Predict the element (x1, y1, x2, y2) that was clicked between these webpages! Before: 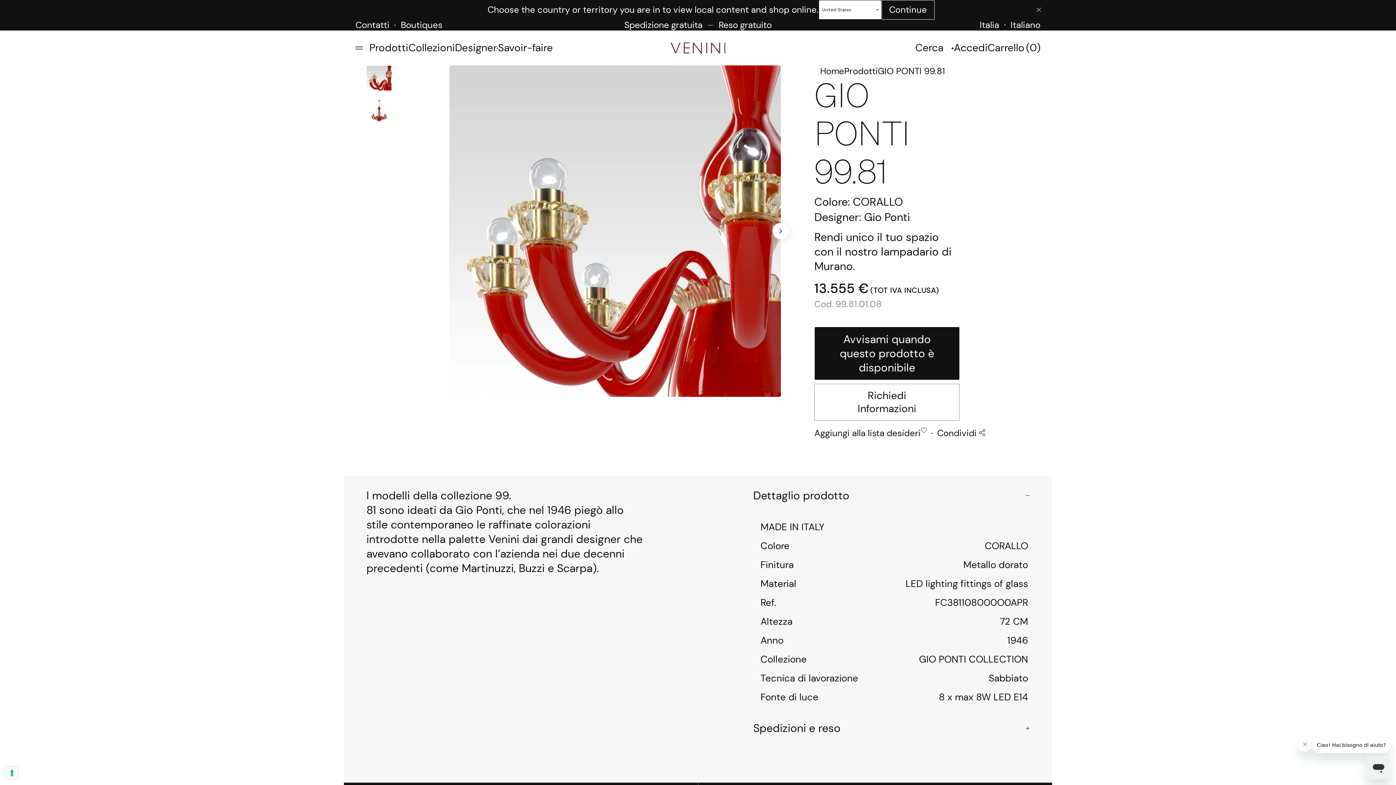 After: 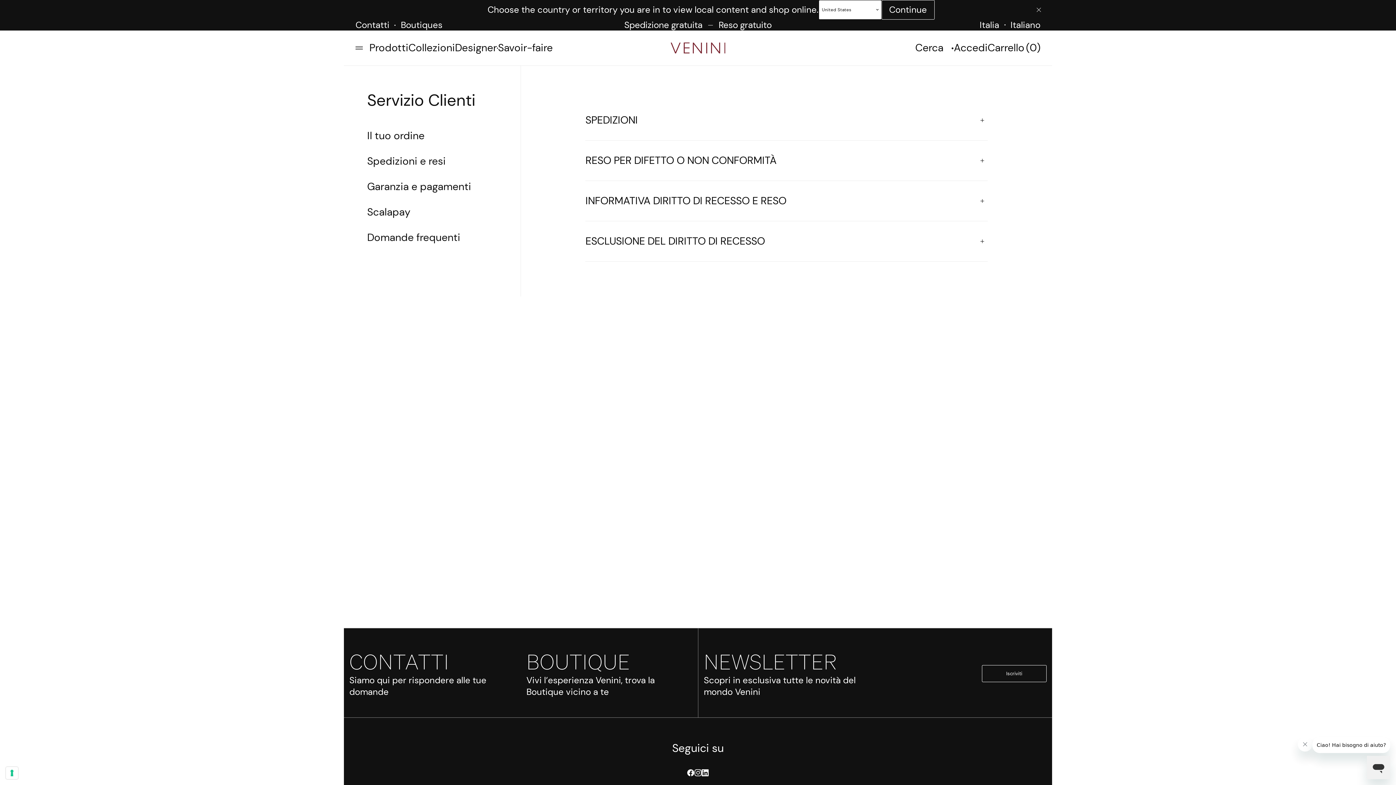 Action: label: Reso gratuito bbox: (718, 0, 771, 11)